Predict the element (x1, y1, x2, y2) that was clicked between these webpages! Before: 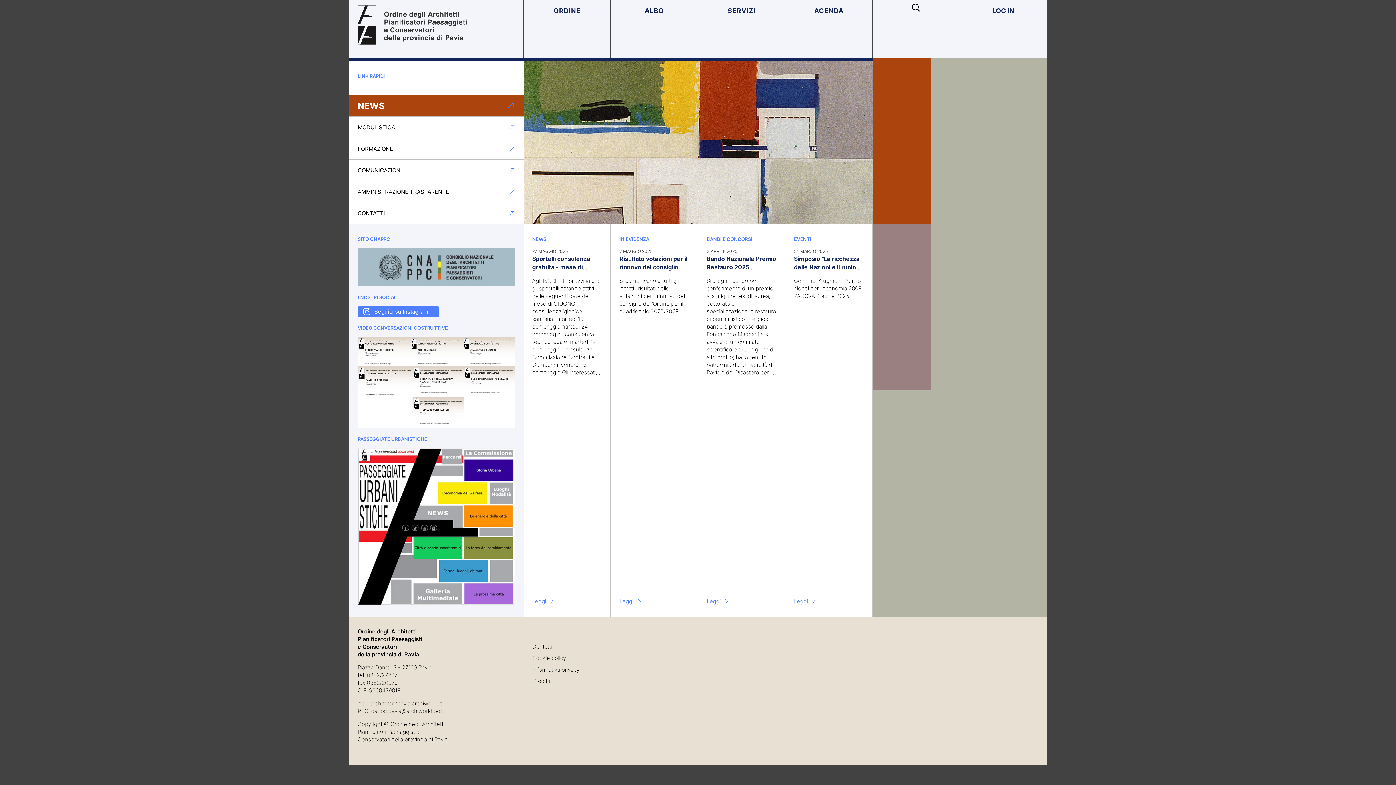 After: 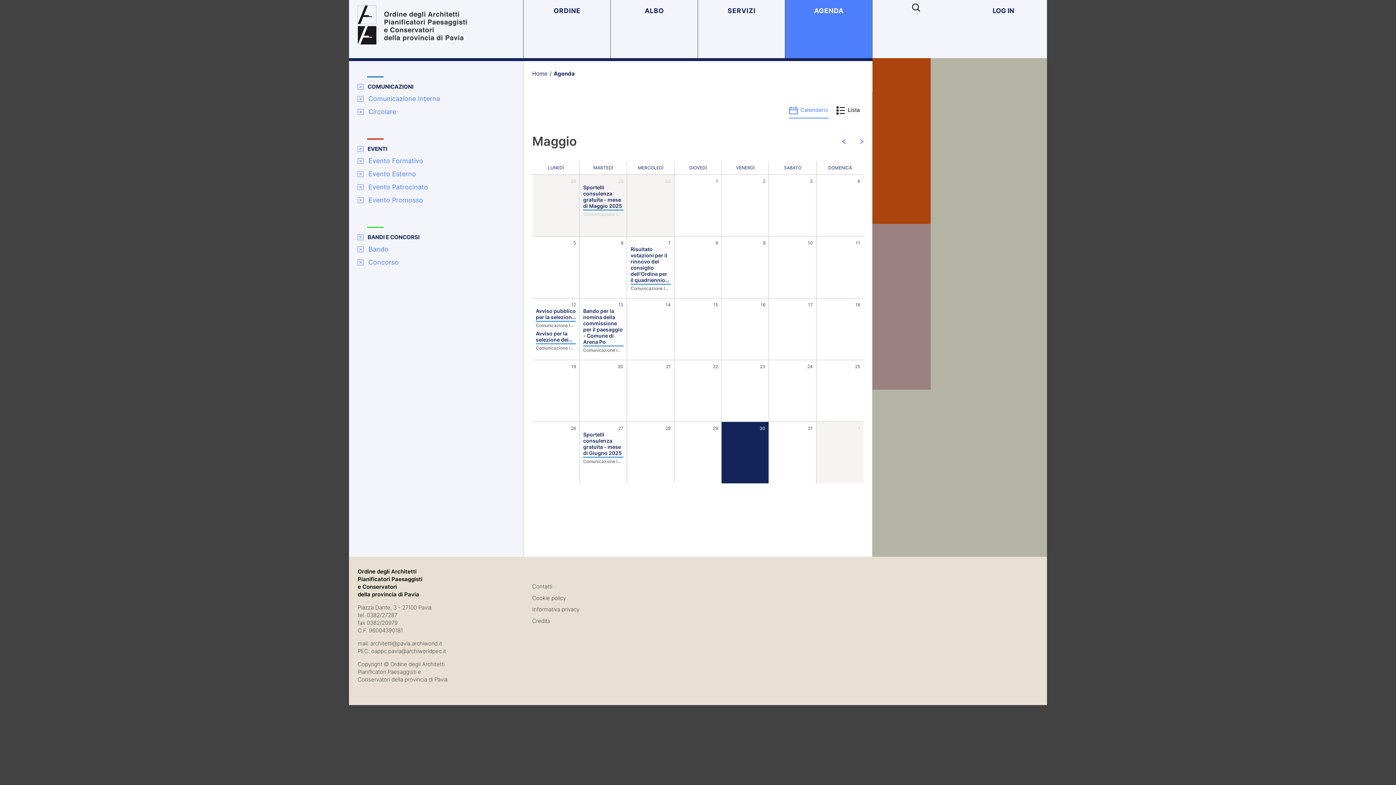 Action: label: COMUNICAZIONI bbox: (349, 159, 523, 181)